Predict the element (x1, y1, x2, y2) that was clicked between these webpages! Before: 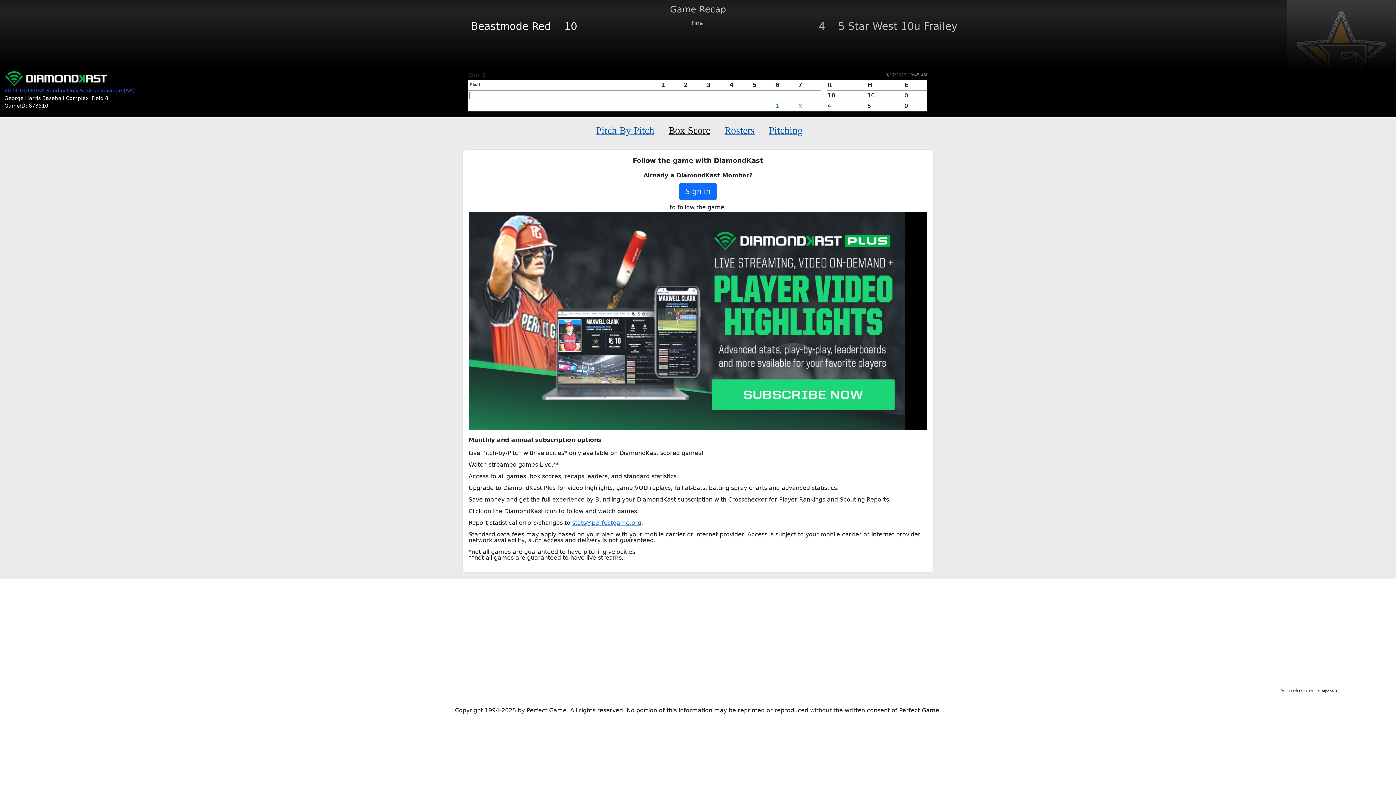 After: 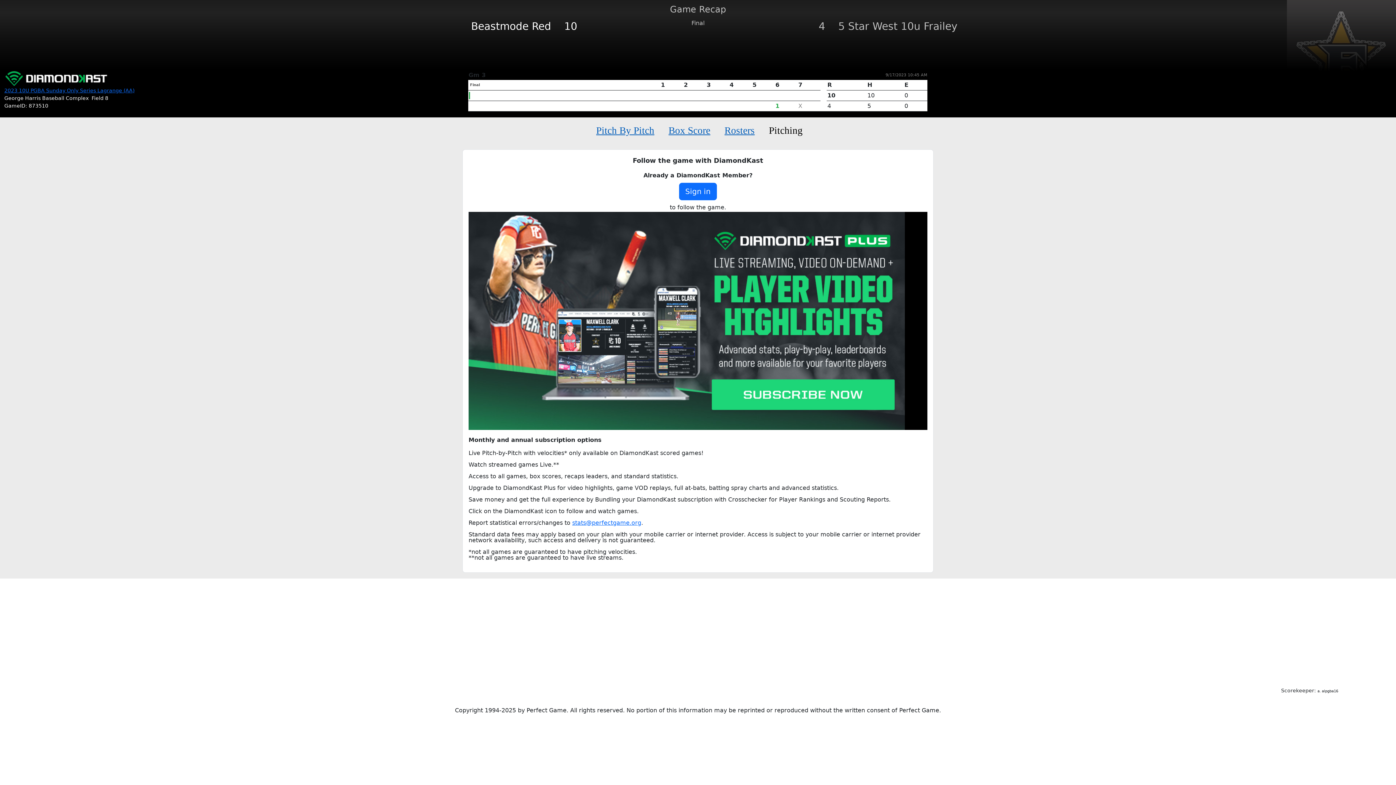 Action: label: Pitching bbox: (769, 125, 802, 136)